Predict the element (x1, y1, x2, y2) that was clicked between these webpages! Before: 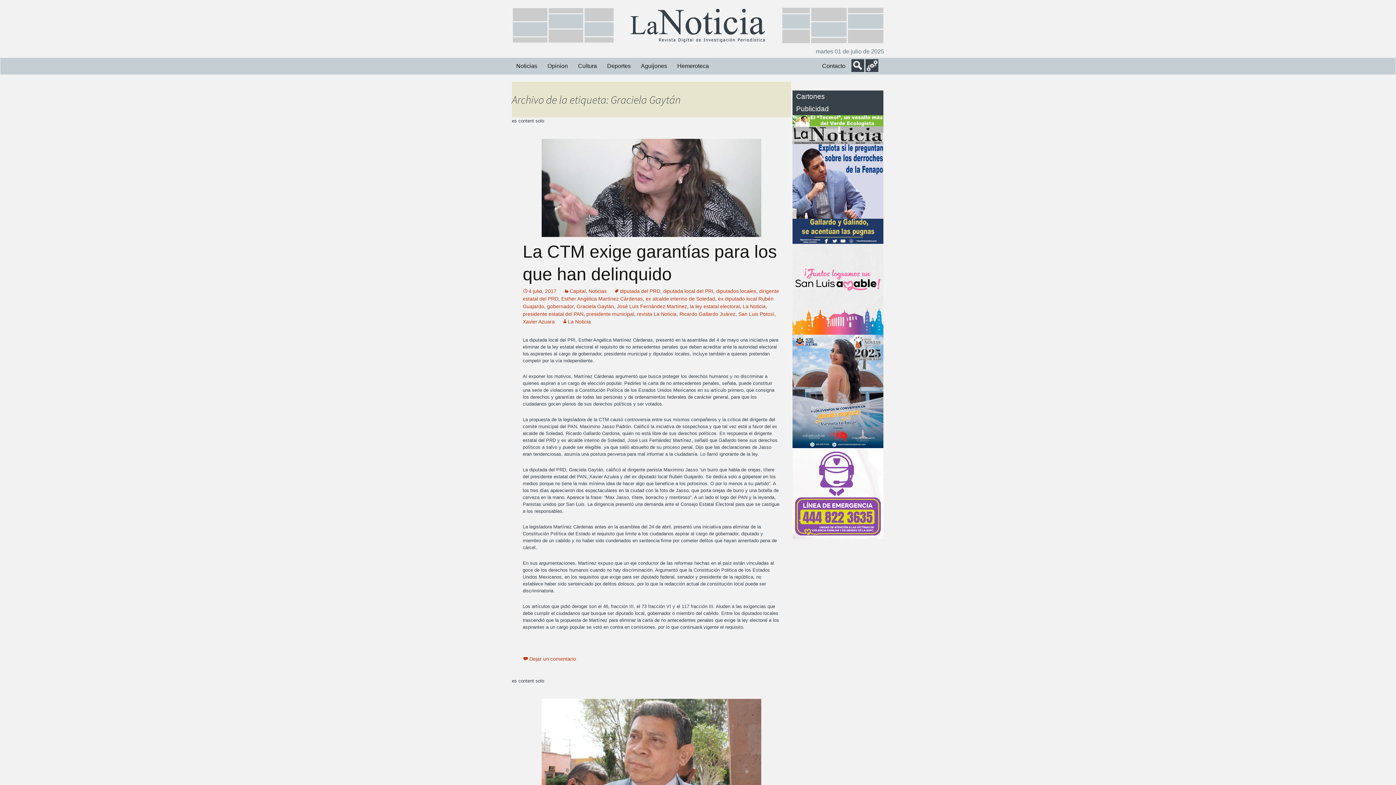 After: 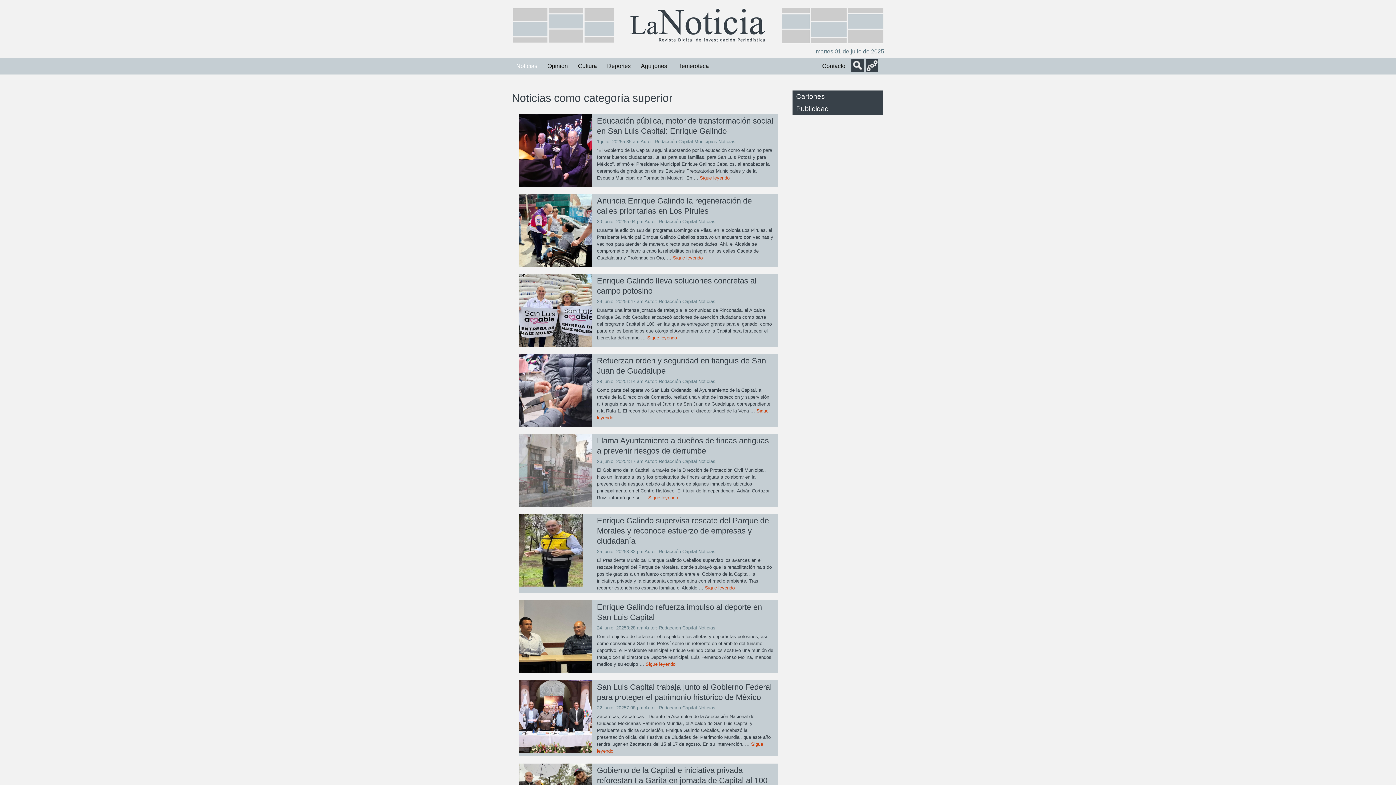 Action: label: Noticias bbox: (588, 288, 606, 294)